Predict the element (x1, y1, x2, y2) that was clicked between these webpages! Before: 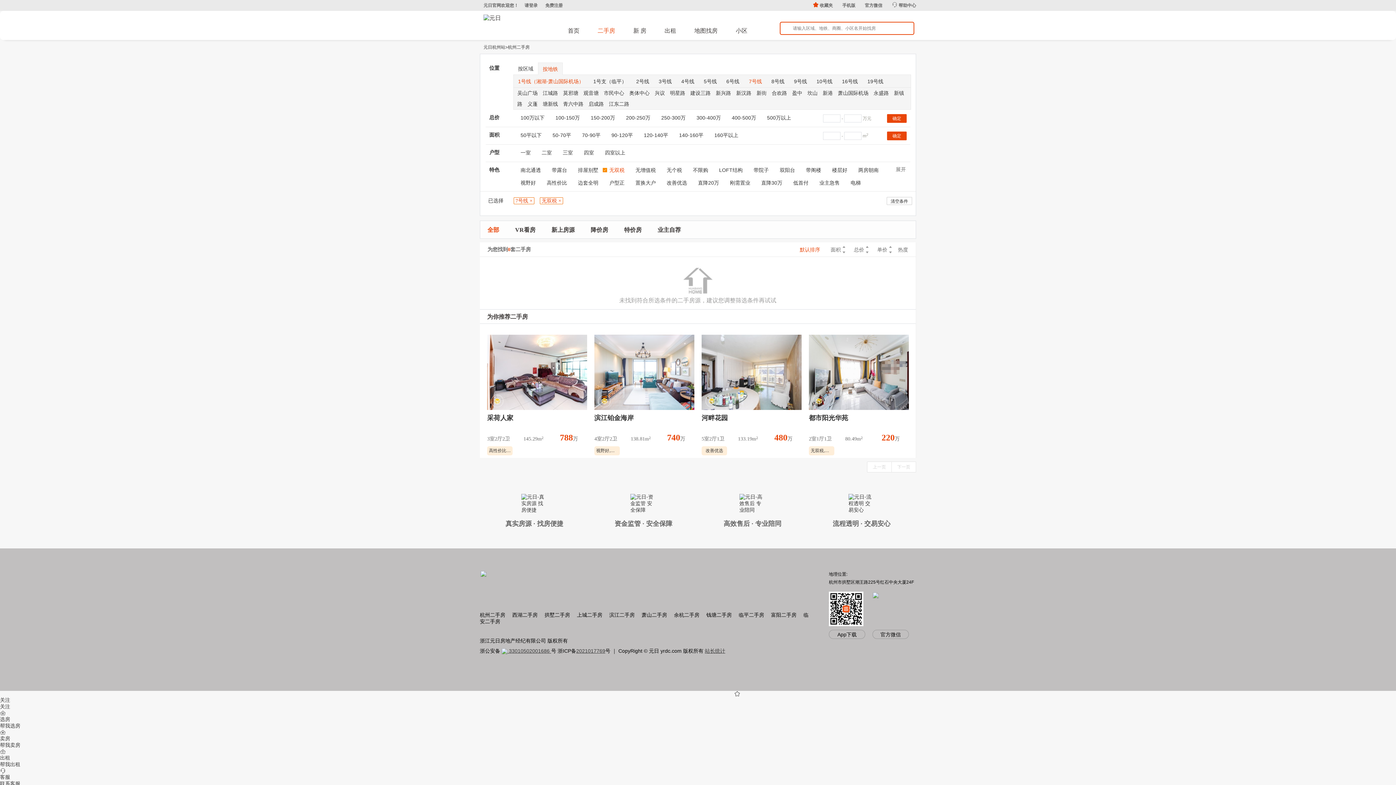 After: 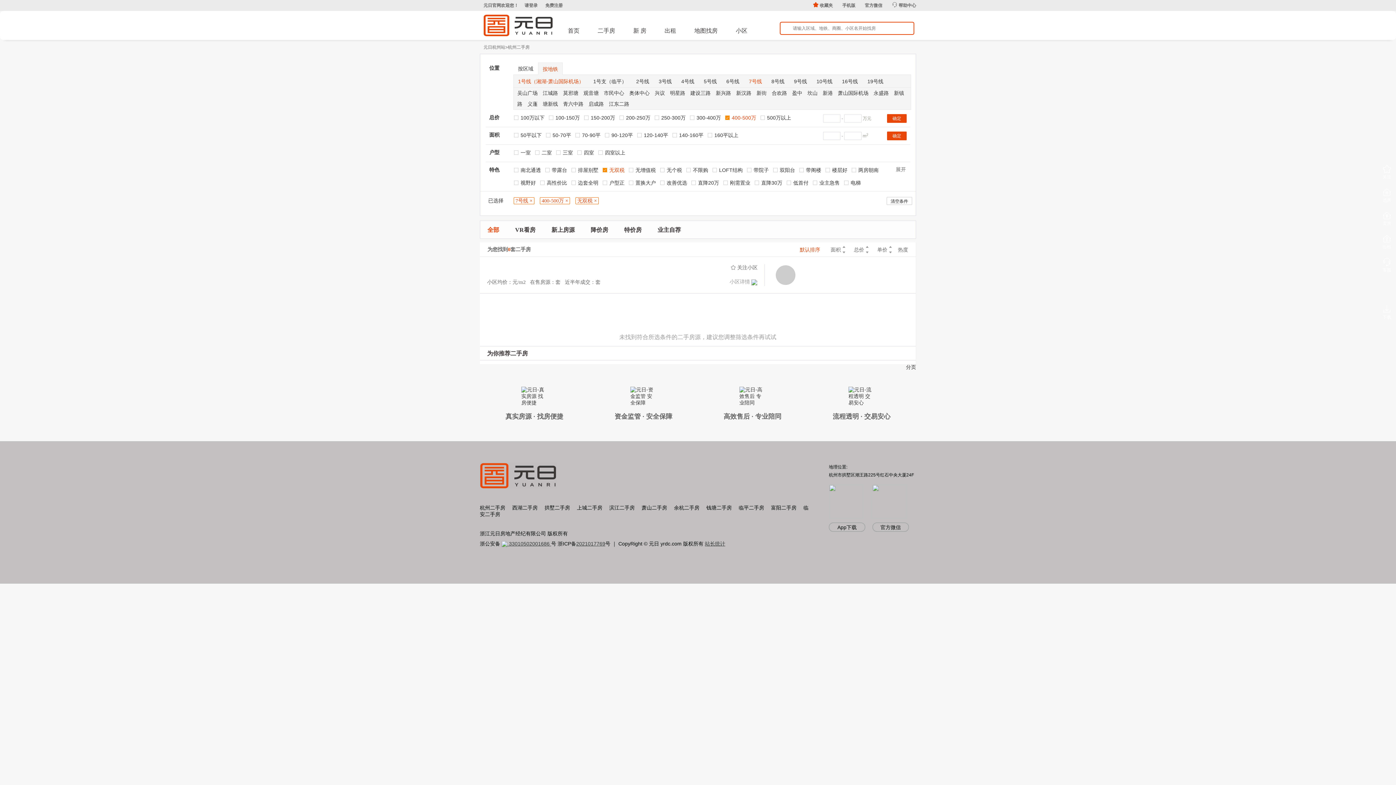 Action: label: 400-500万 bbox: (724, 109, 760, 122)